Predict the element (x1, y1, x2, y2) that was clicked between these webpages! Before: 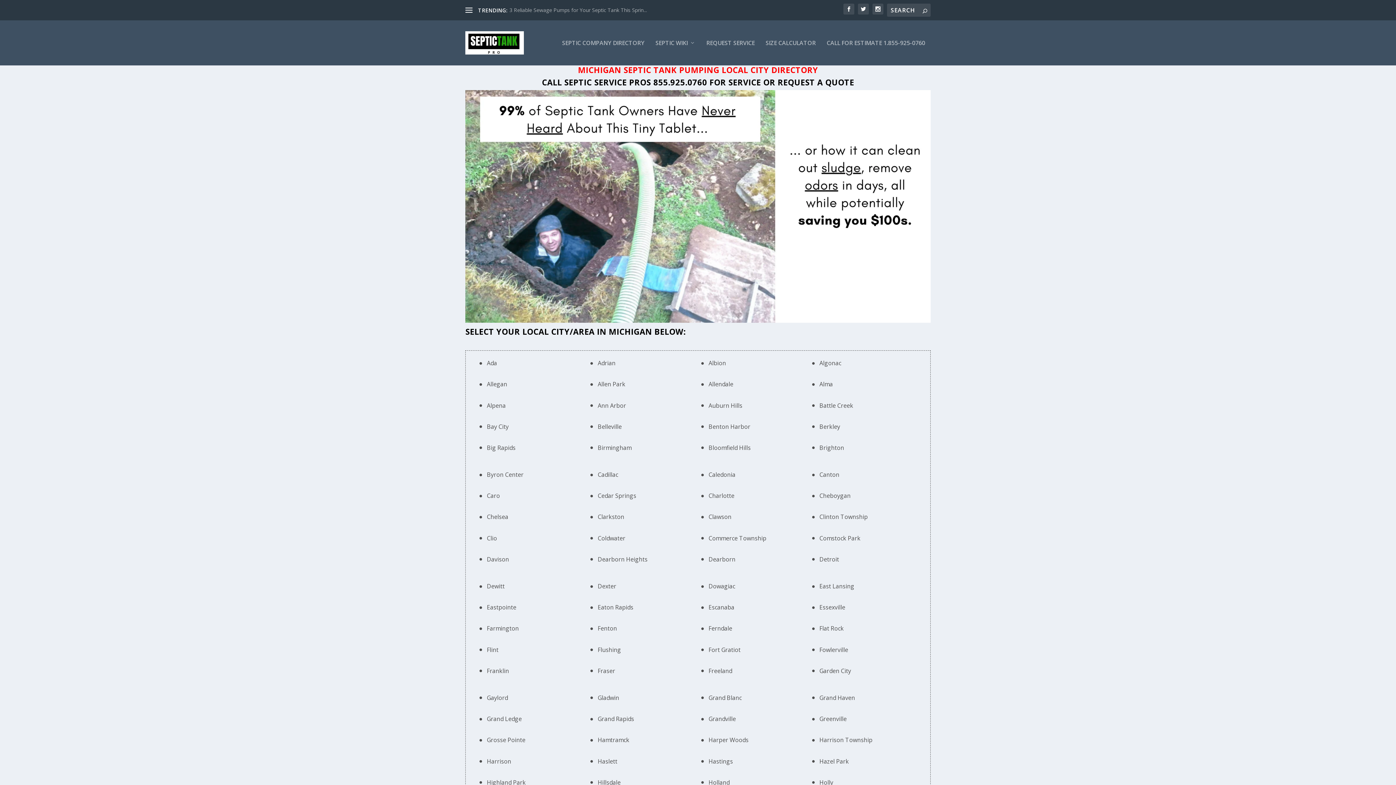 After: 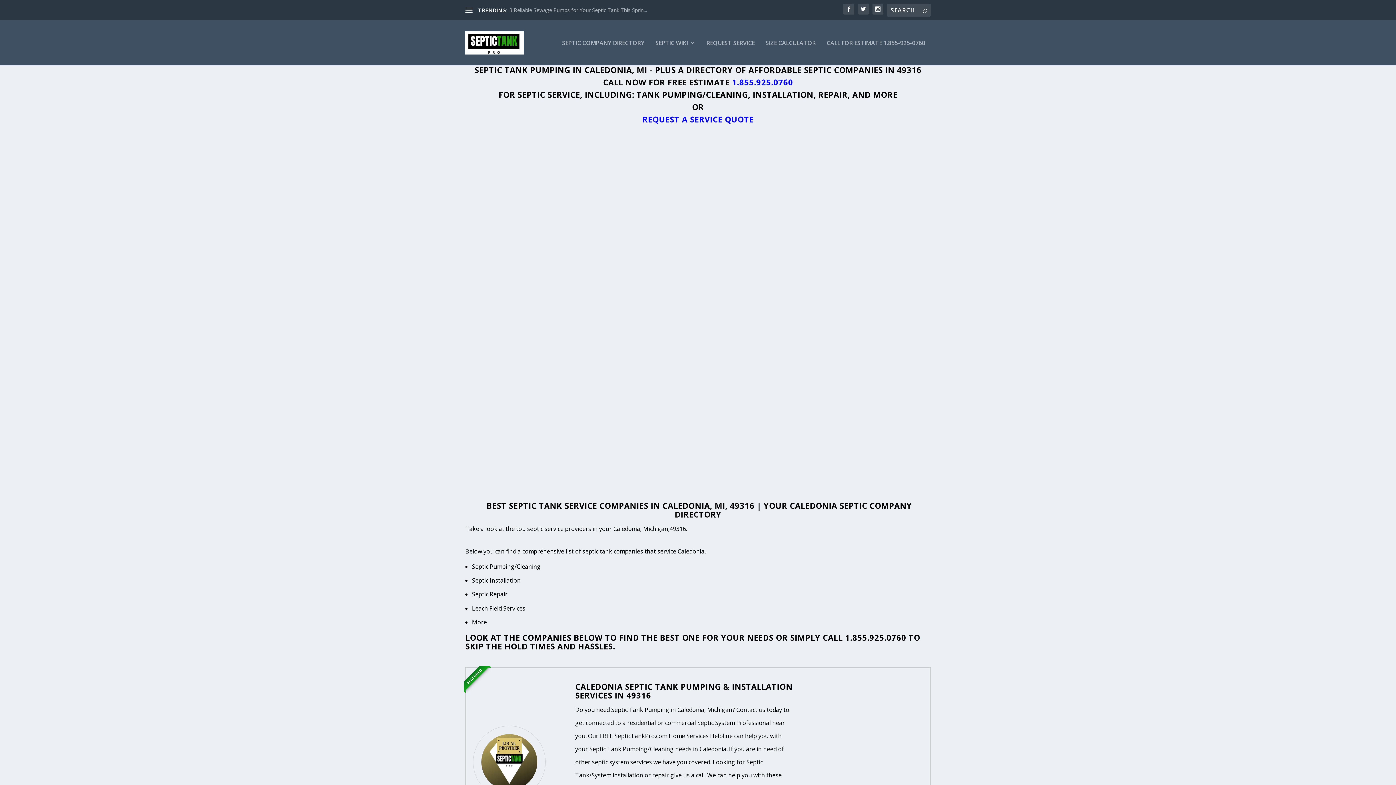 Action: bbox: (708, 470, 735, 478) label: Caledonia